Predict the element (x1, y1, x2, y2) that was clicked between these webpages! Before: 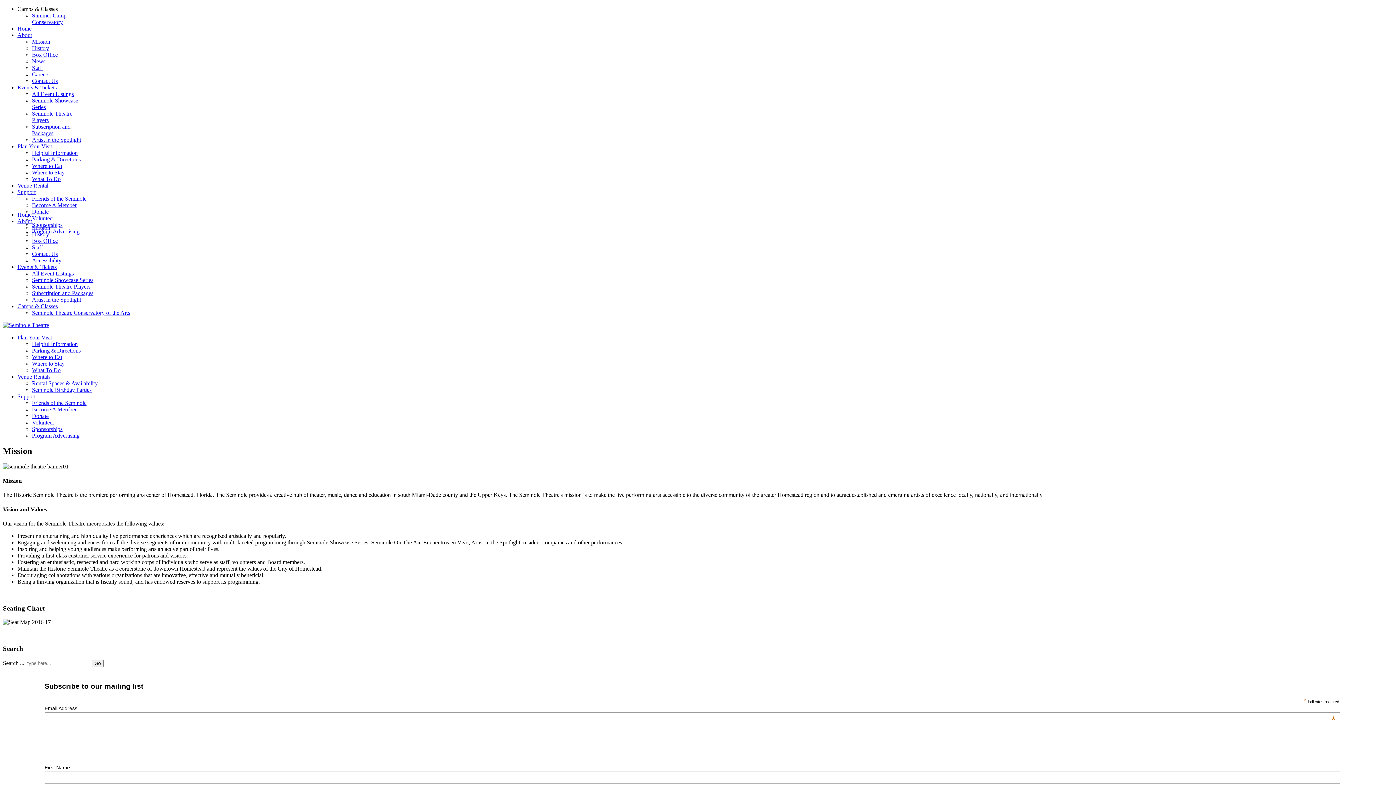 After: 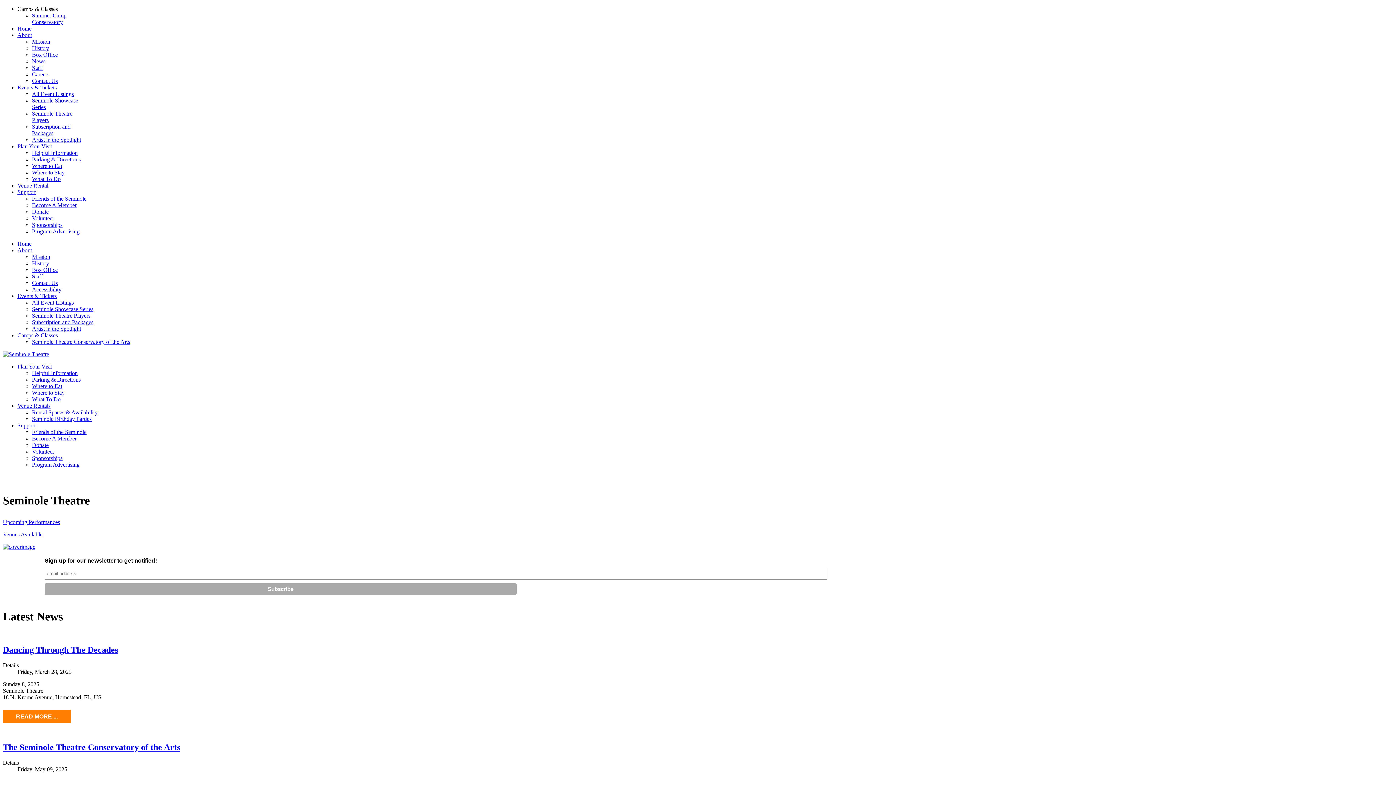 Action: label: Support bbox: (17, 393, 35, 399)